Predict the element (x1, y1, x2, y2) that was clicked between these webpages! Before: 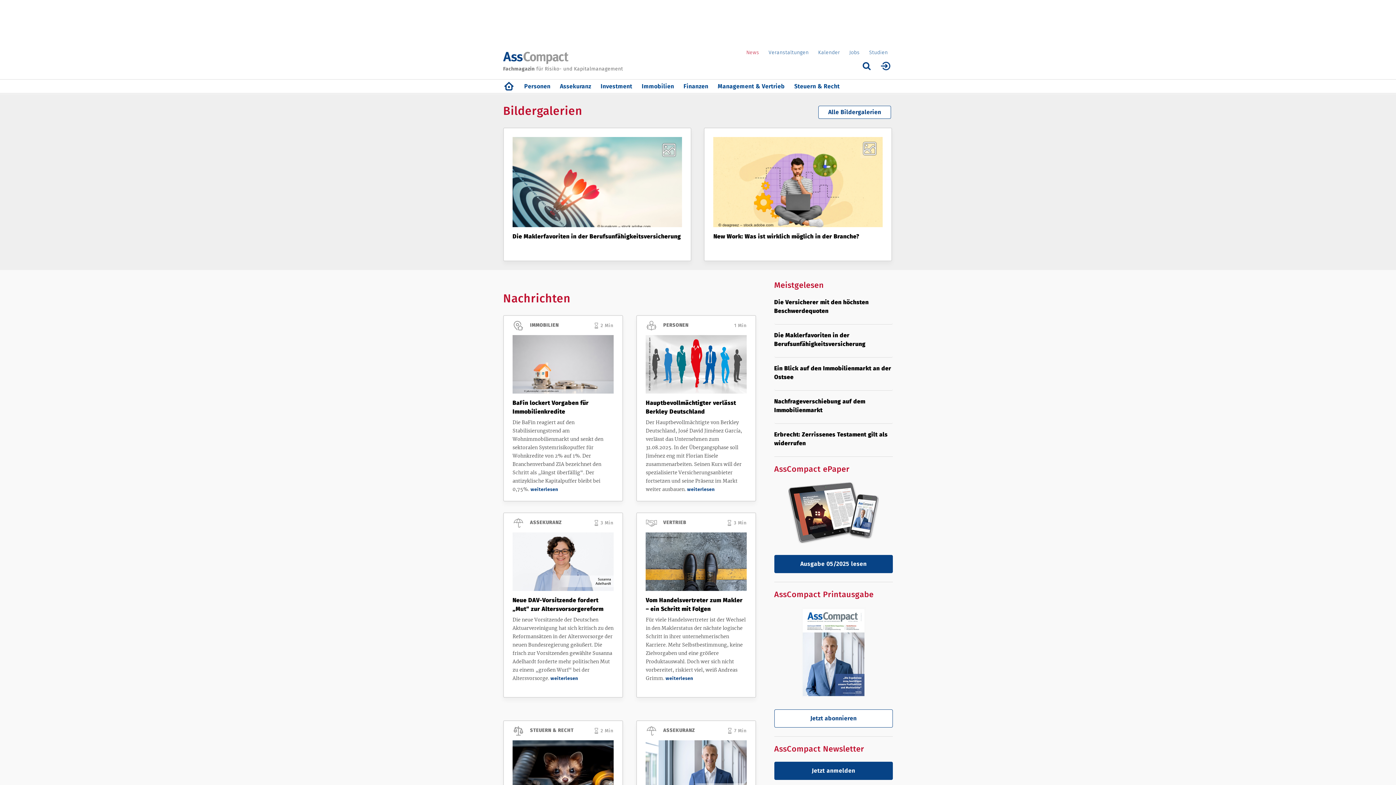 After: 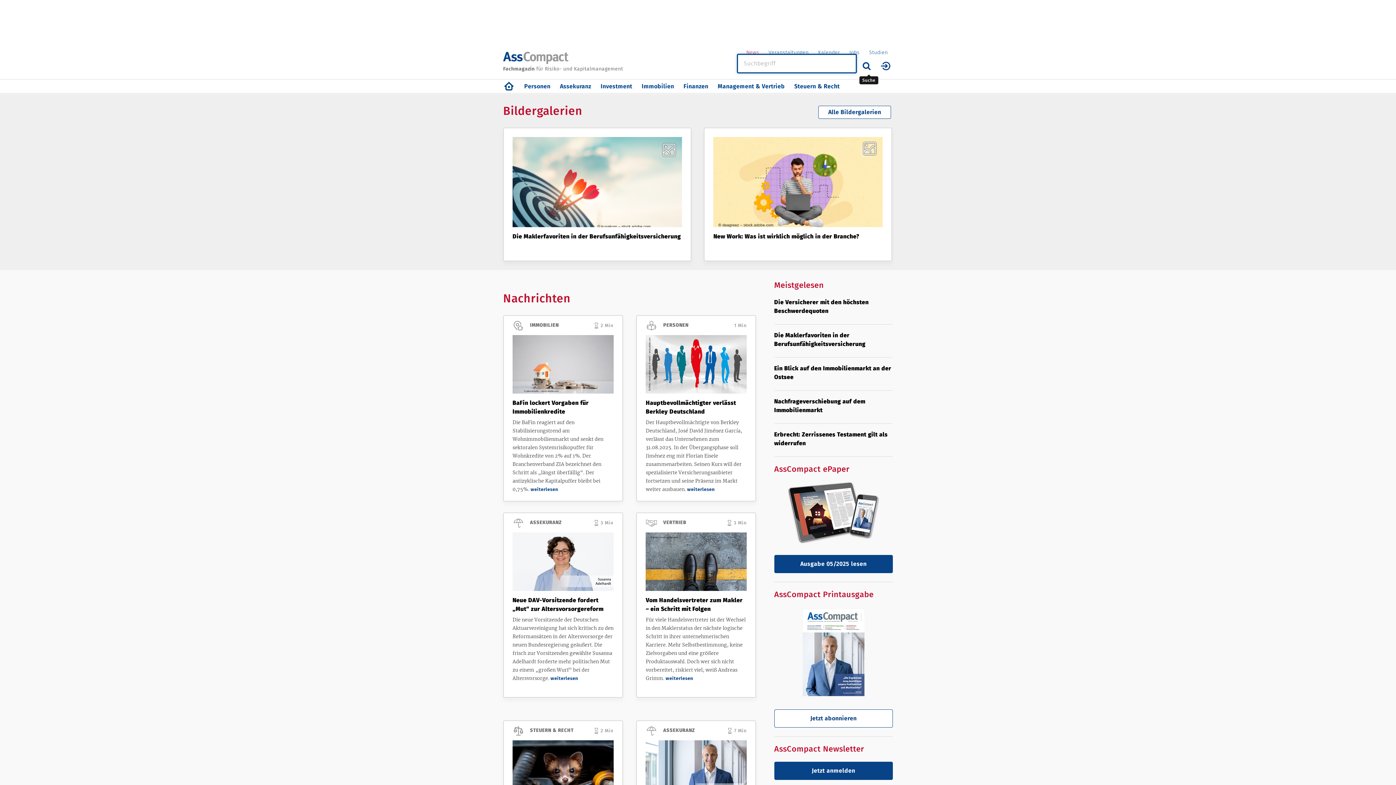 Action: bbox: (859, 58, 878, 73)